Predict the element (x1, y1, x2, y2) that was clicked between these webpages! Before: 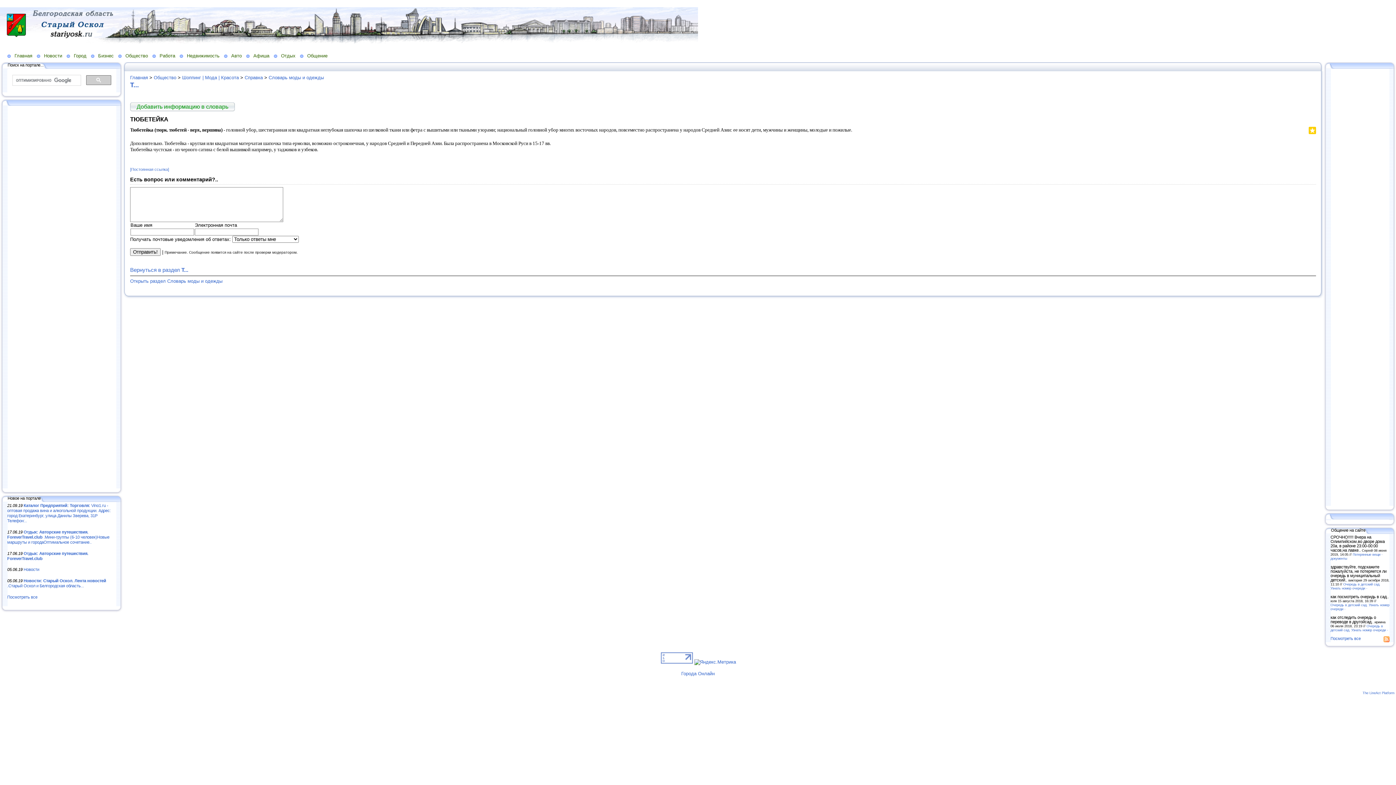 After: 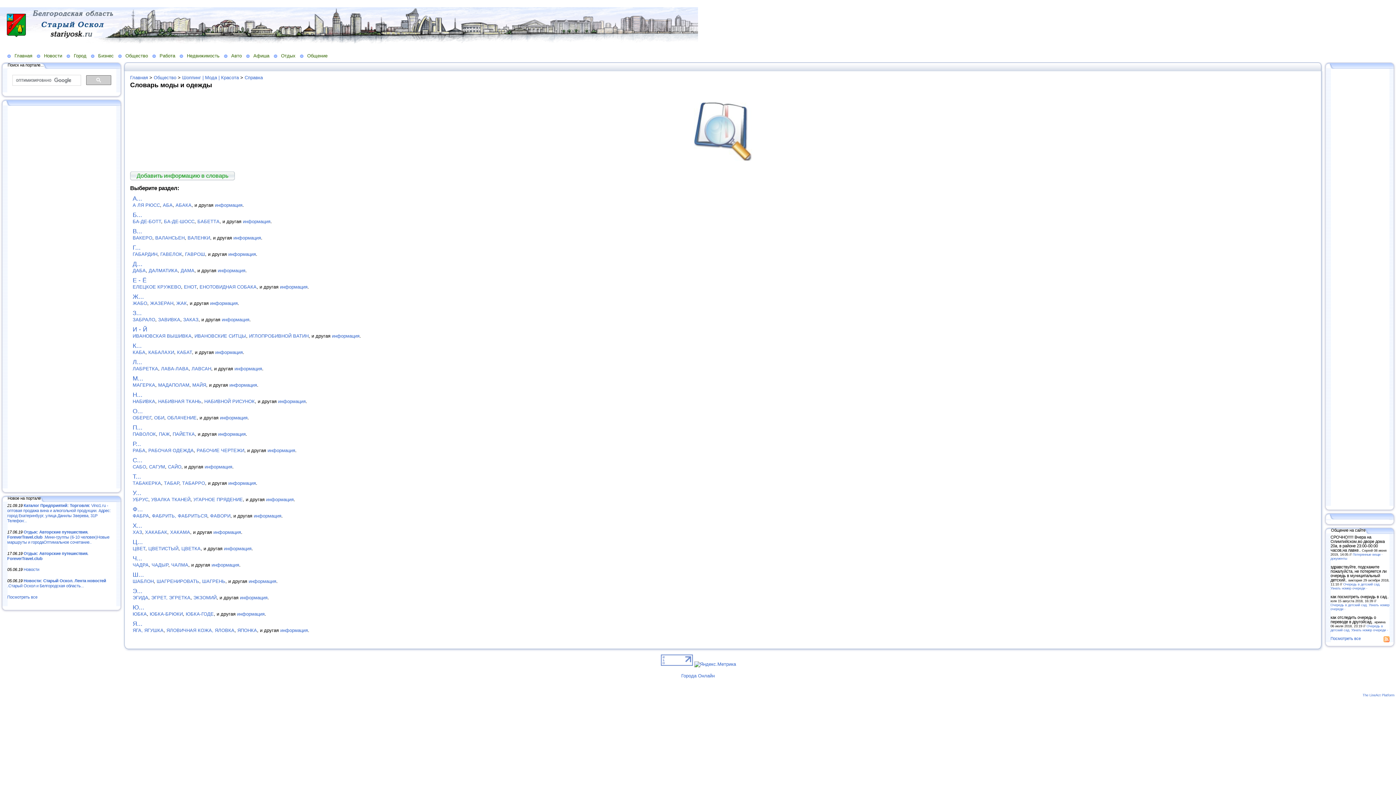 Action: bbox: (268, 74, 324, 80) label: Словарь моды и одежды